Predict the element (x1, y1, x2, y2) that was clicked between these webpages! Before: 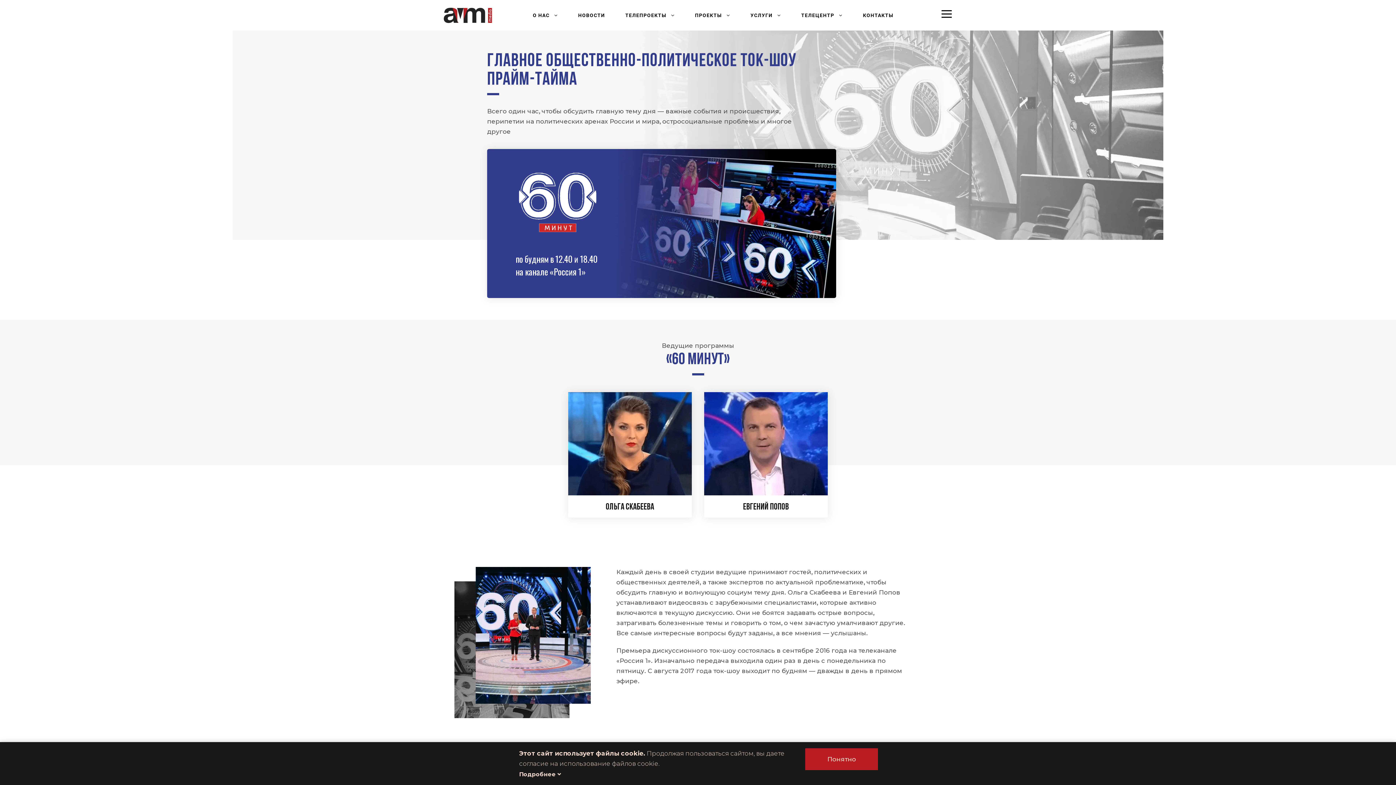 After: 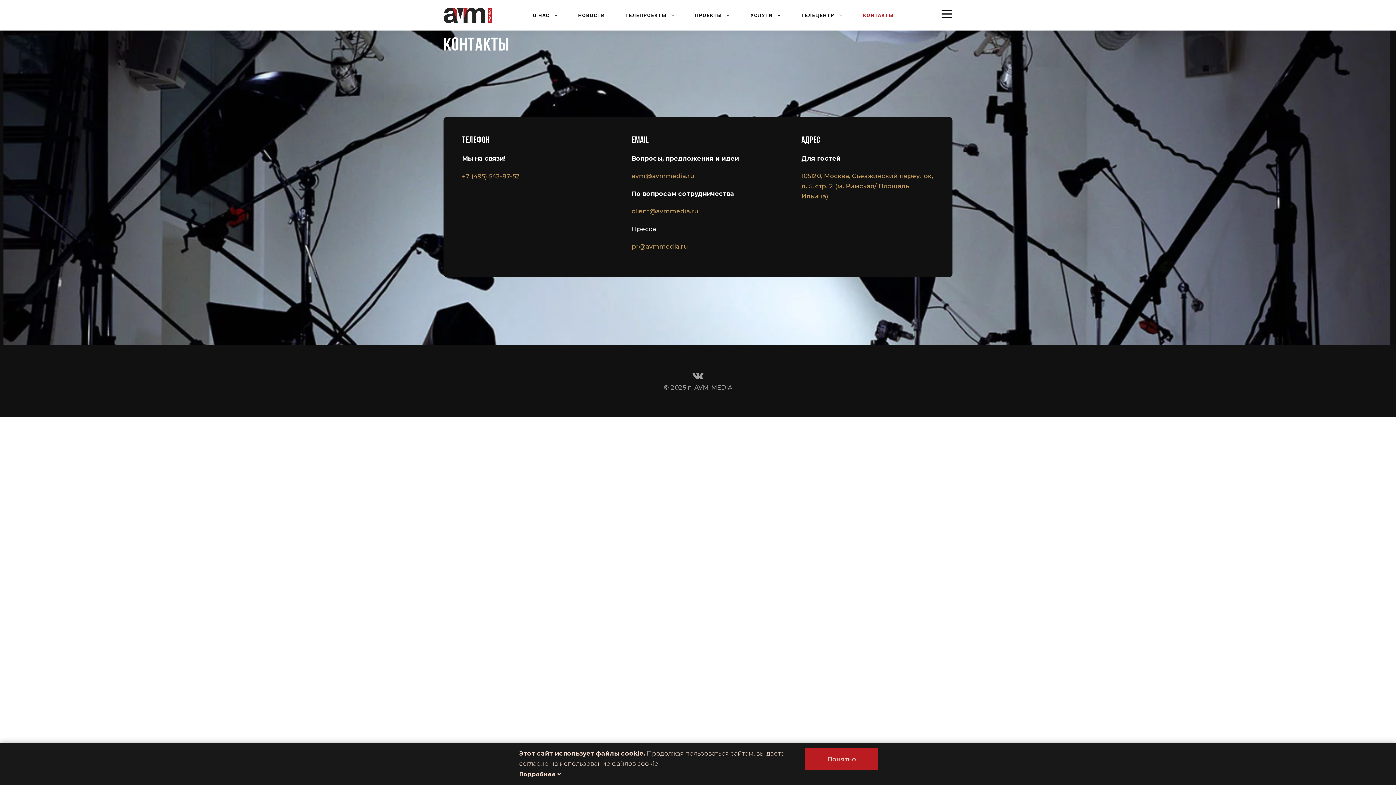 Action: bbox: (863, 11, 893, 19) label: КОНТАКТЫ